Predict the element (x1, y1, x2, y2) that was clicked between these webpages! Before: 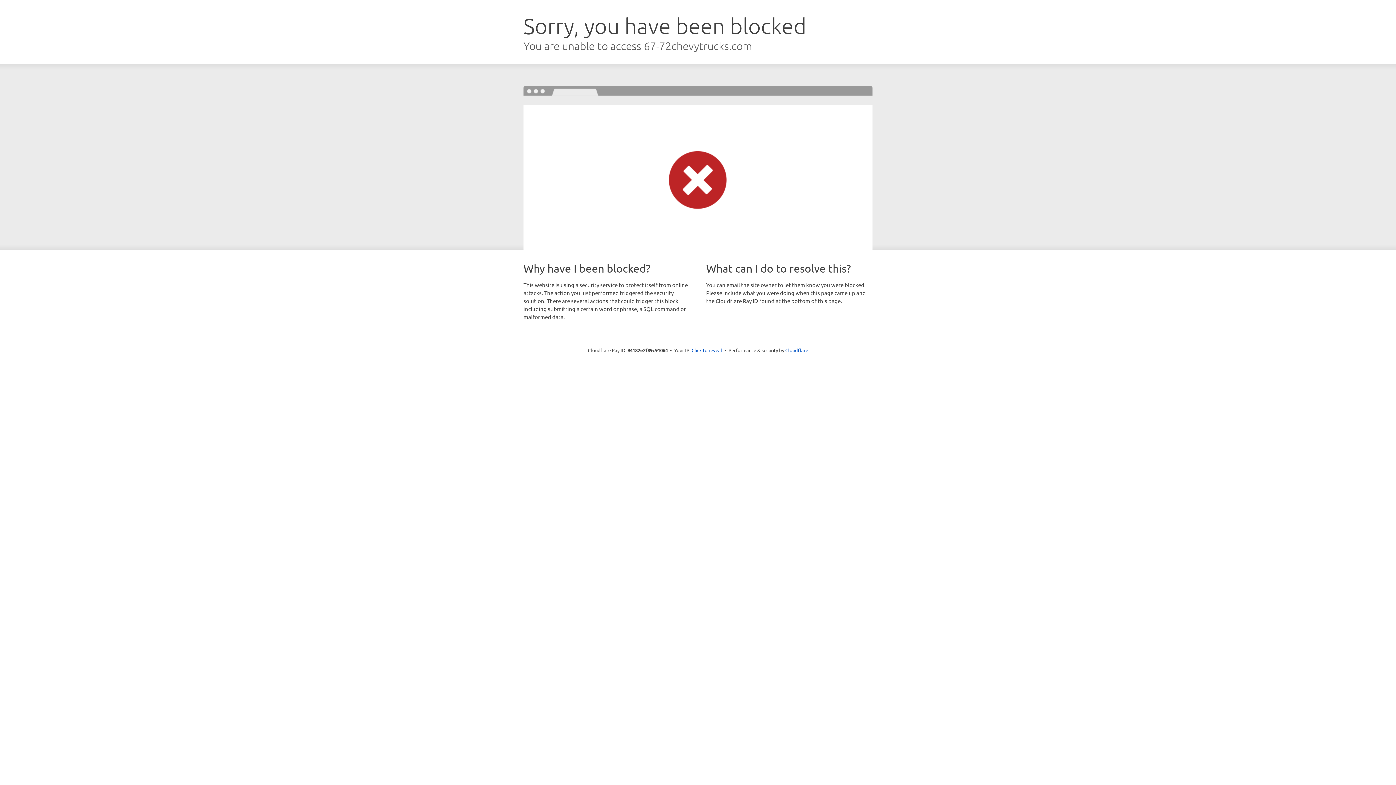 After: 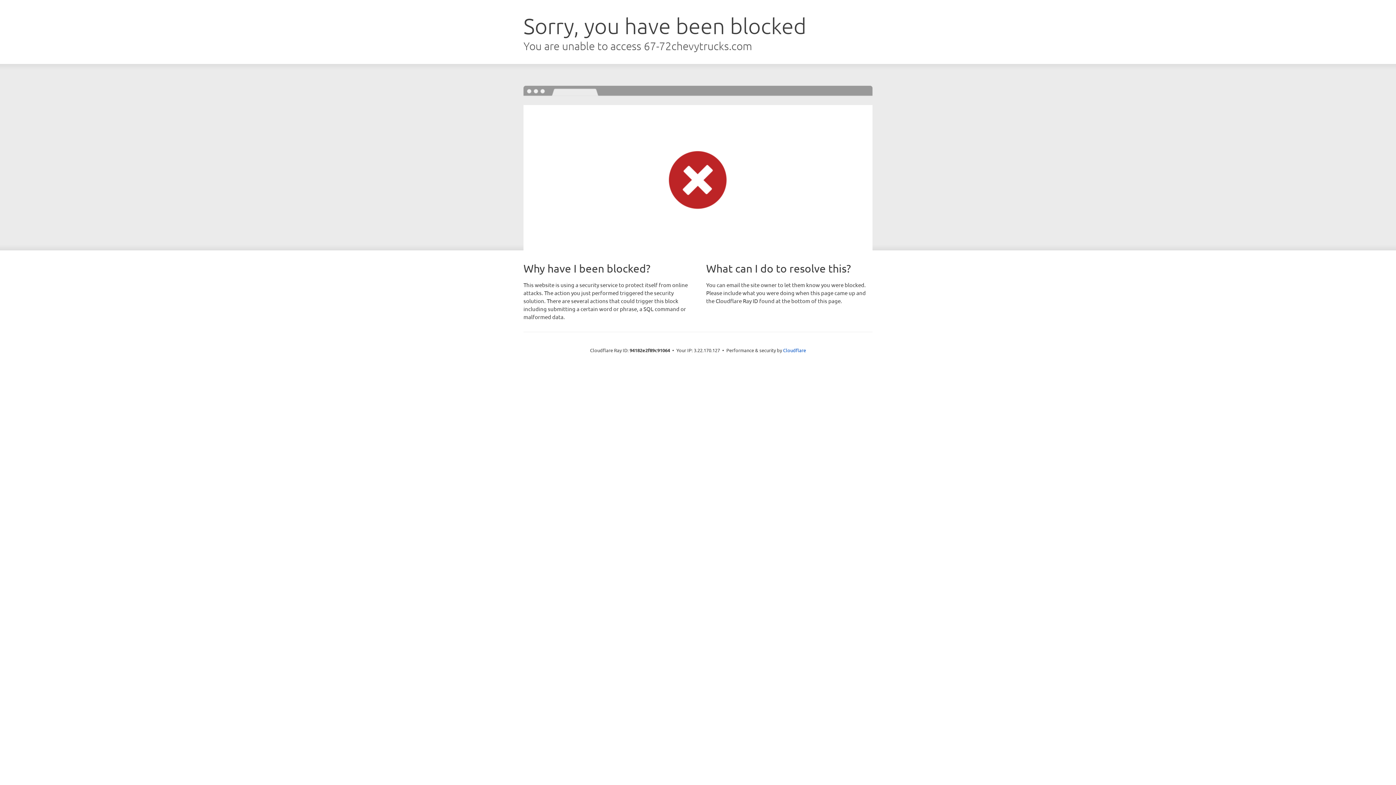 Action: bbox: (691, 346, 722, 353) label: Click to reveal